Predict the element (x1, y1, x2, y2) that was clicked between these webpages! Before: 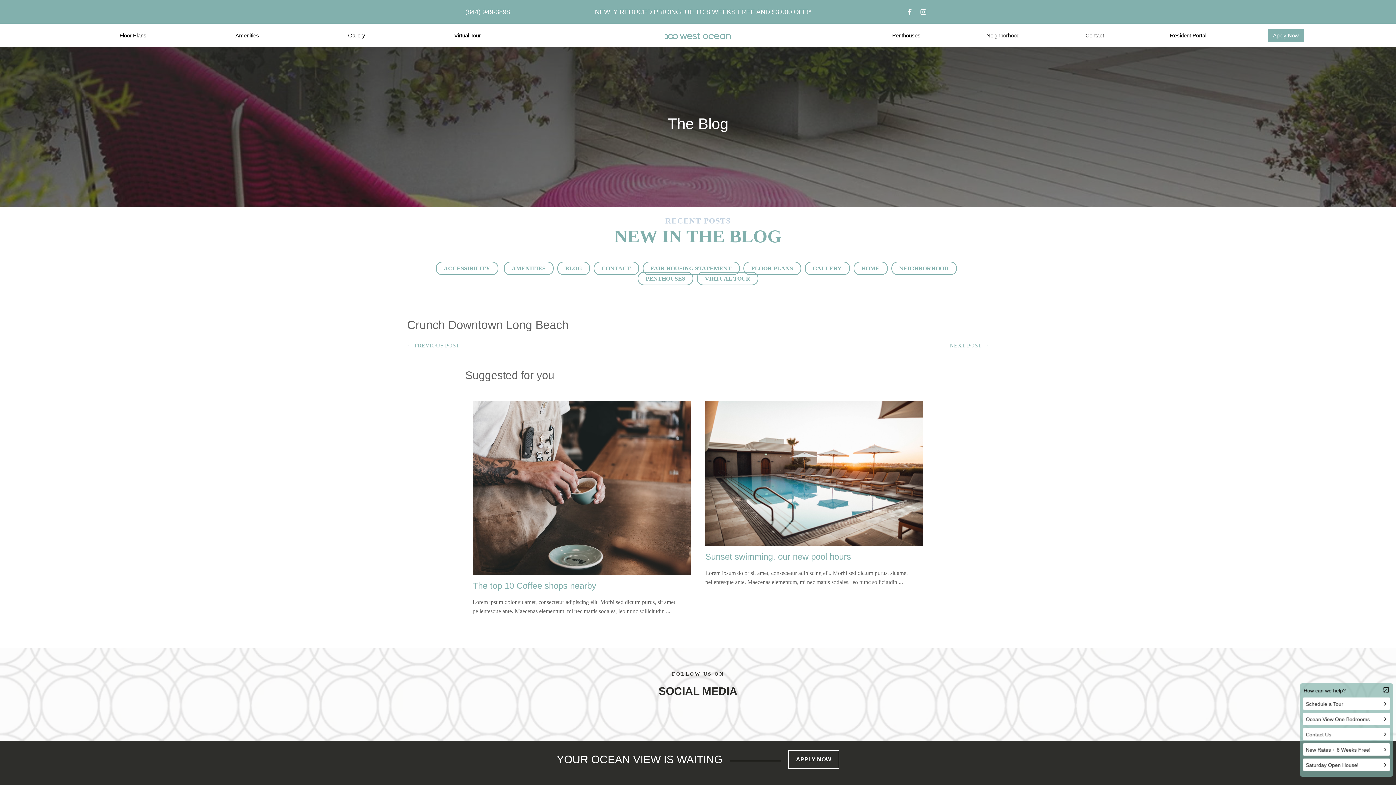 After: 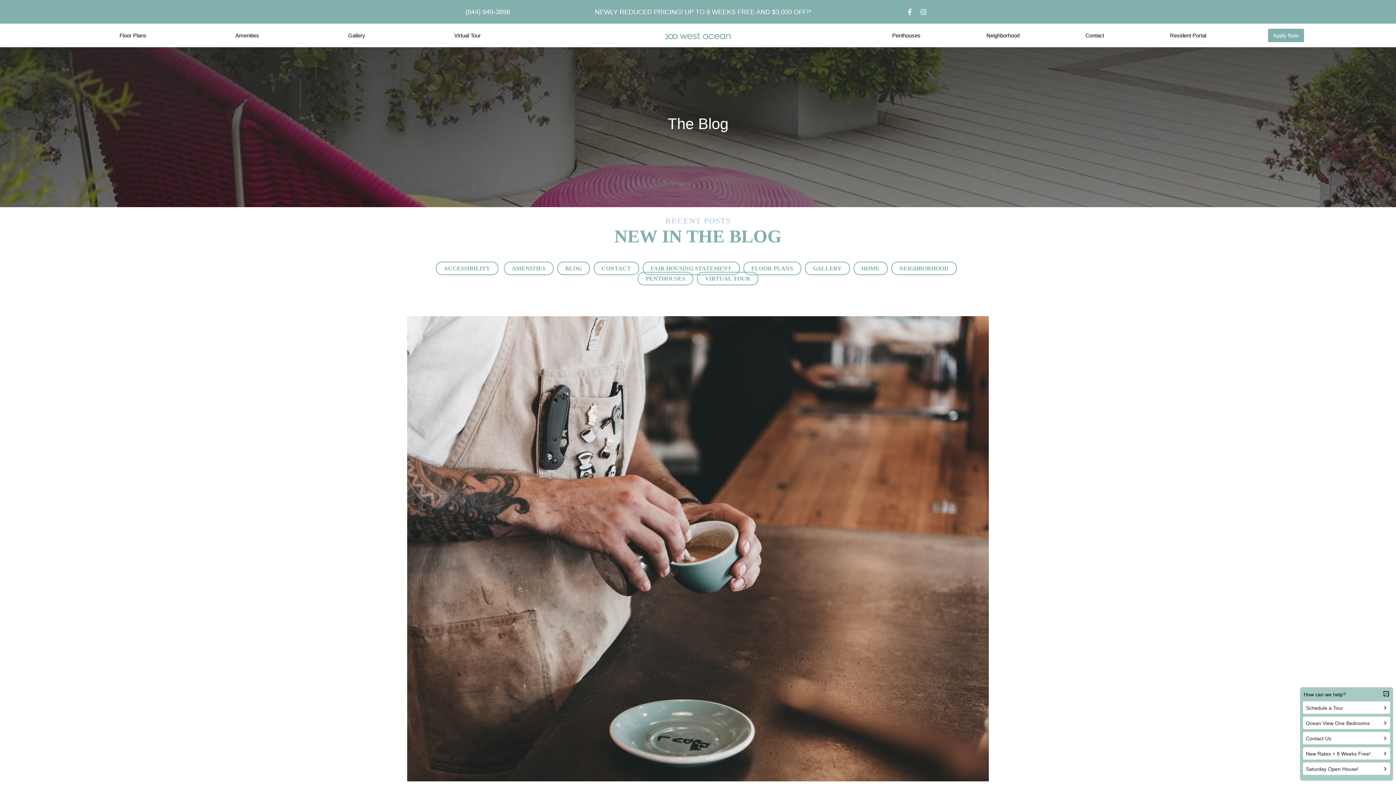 Action: bbox: (472, 581, 596, 590) label: The top 10 Coffee shops nearby